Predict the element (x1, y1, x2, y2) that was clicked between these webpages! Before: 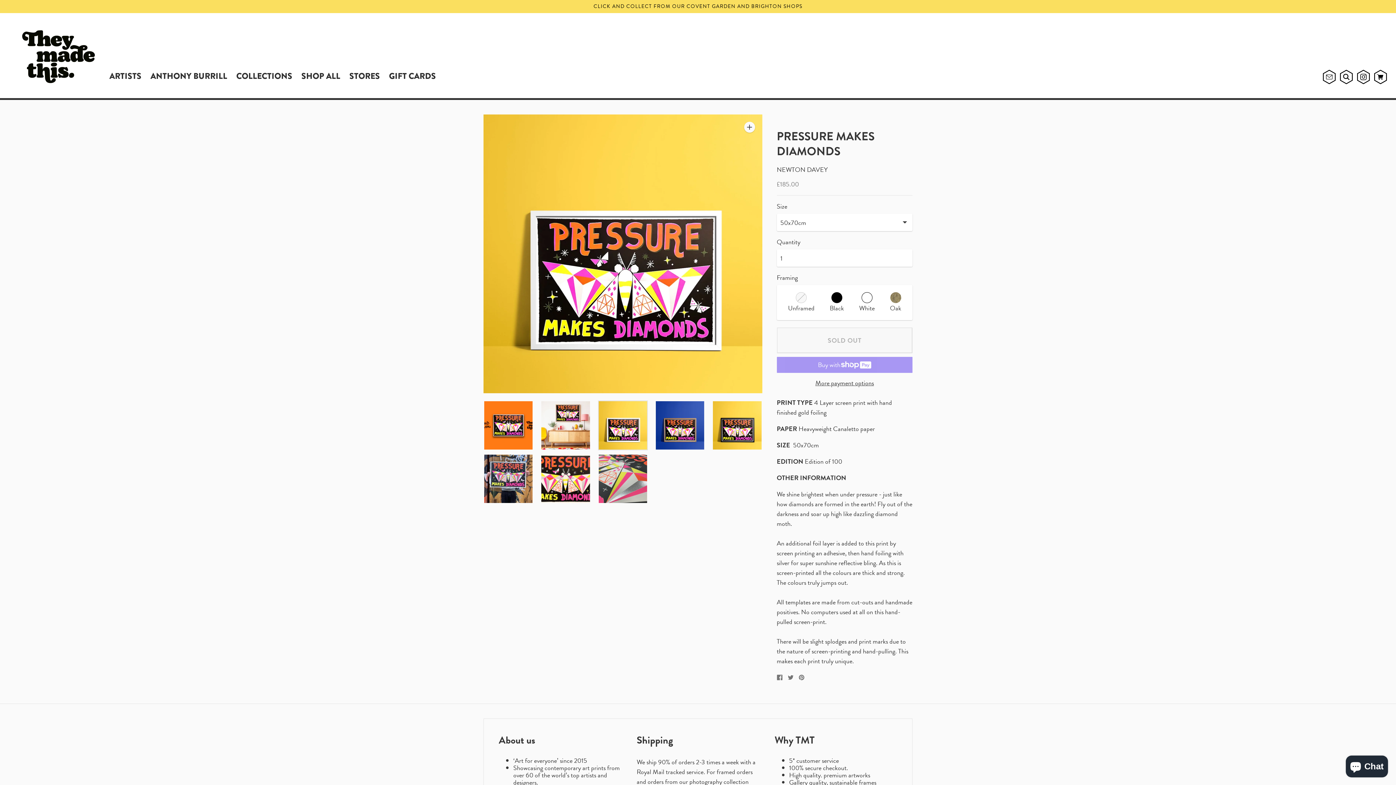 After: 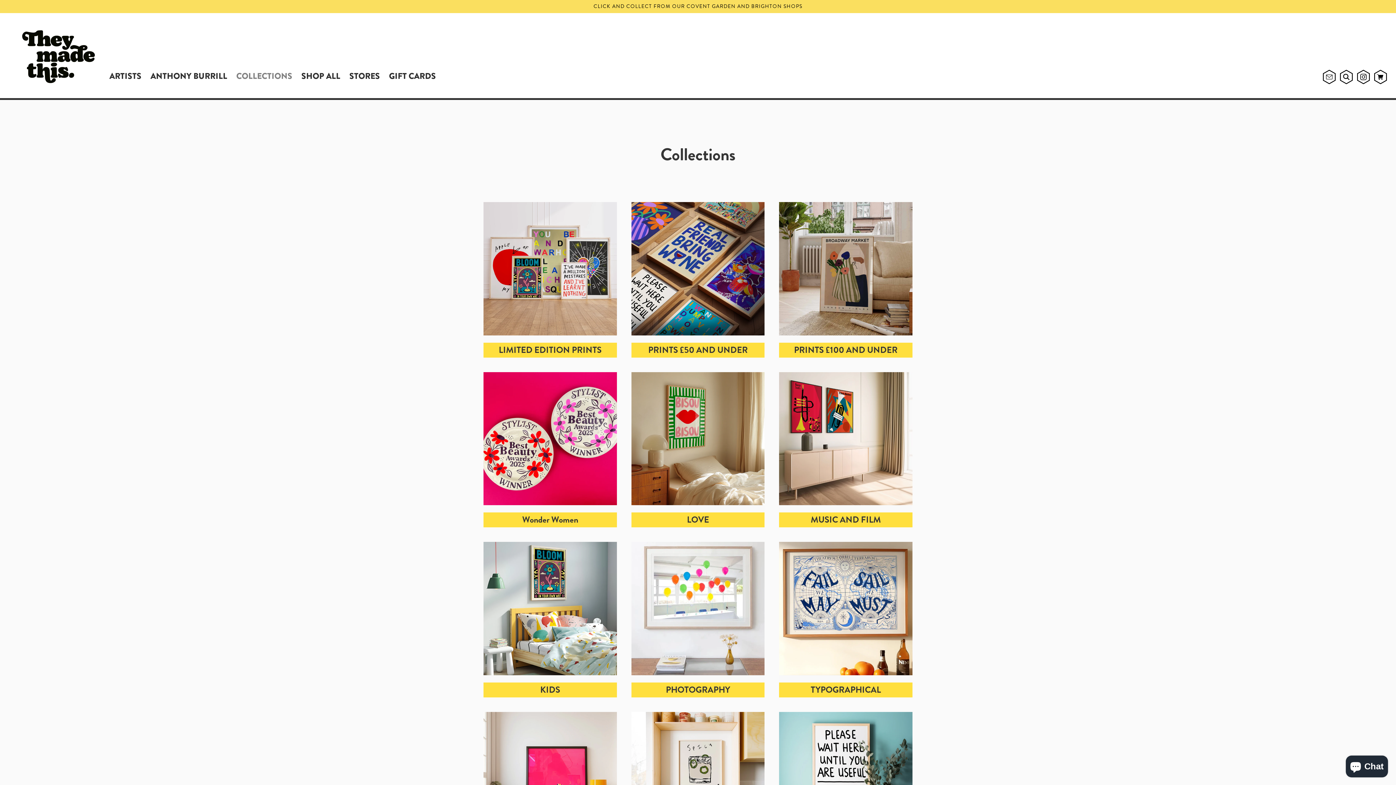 Action: bbox: (236, 69, 292, 82) label: COLLECTIONS